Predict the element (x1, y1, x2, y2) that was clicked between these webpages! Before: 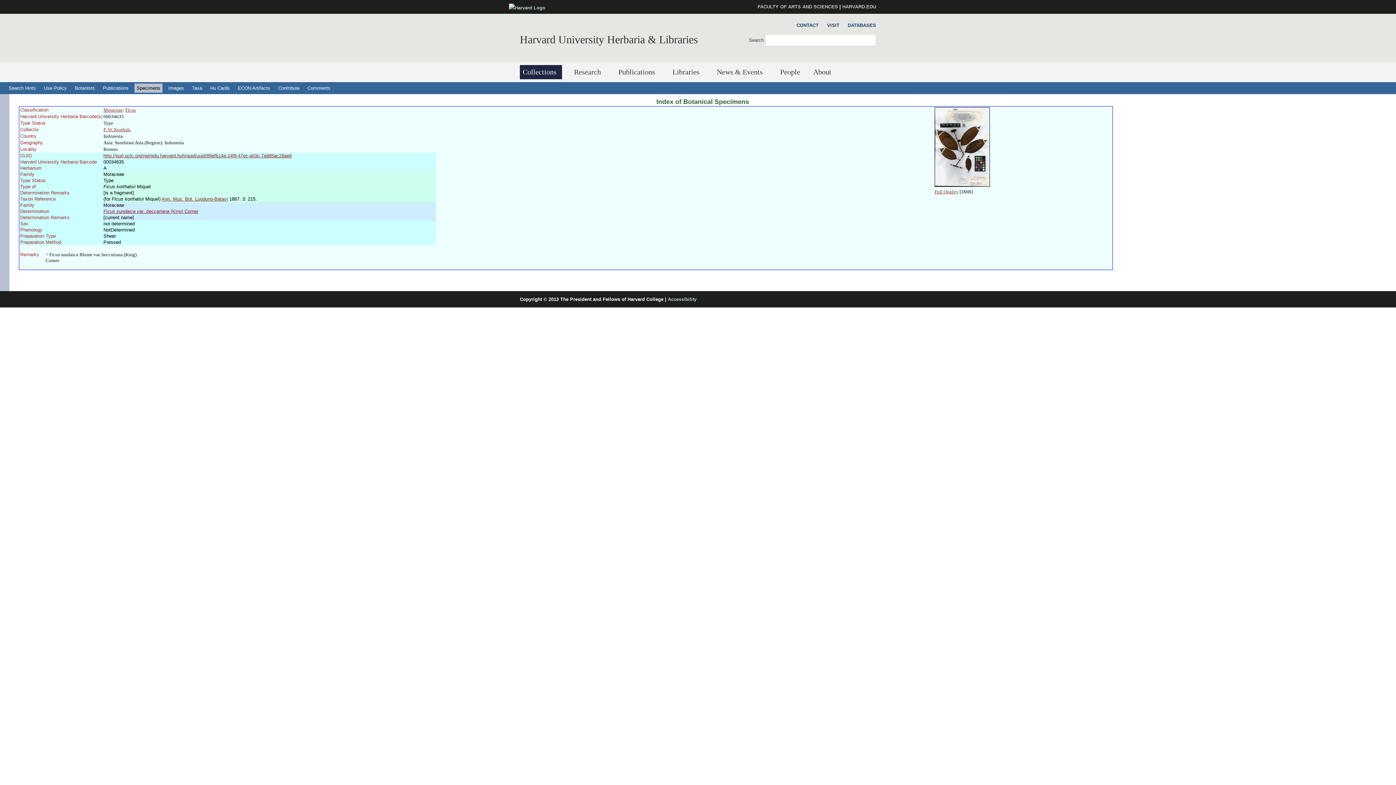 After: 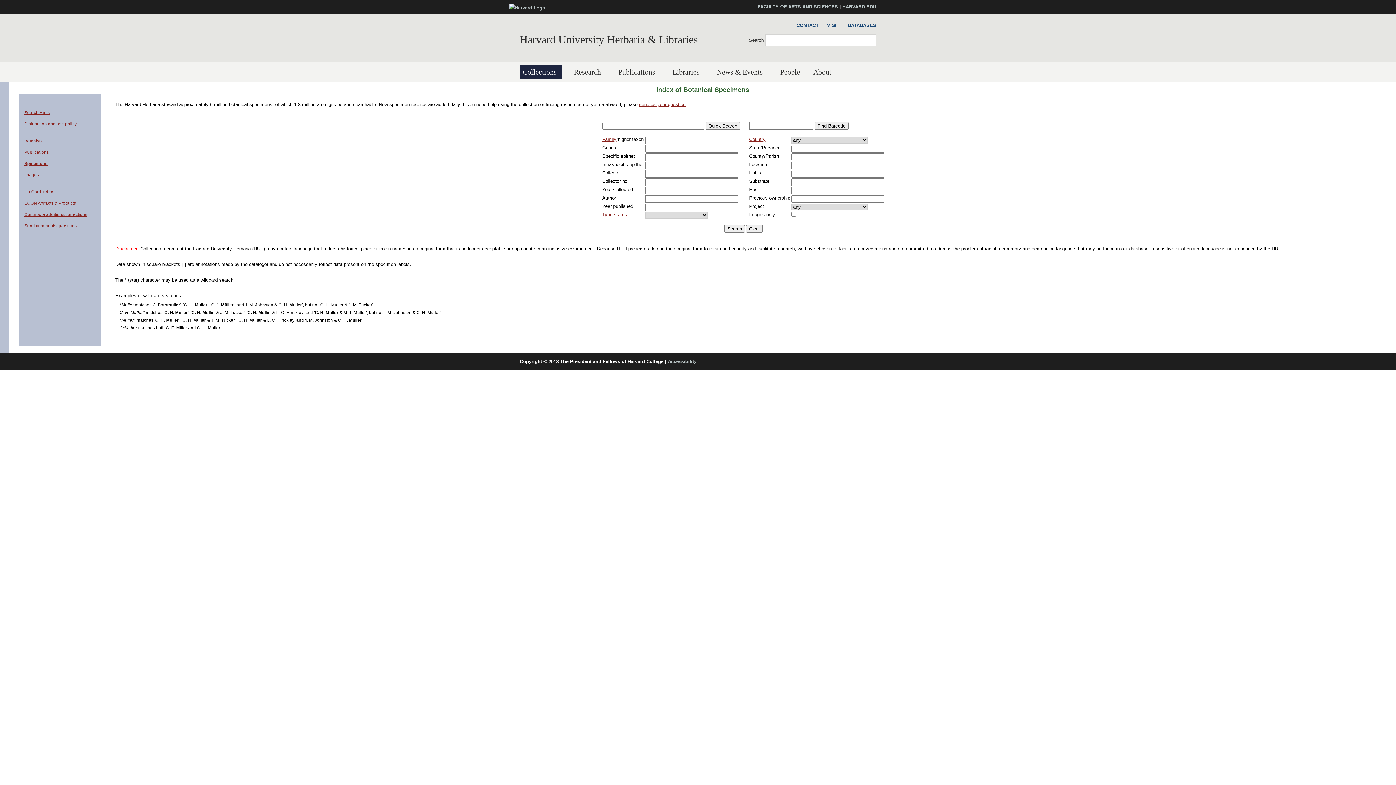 Action: bbox: (134, 83, 162, 92) label: Specimens